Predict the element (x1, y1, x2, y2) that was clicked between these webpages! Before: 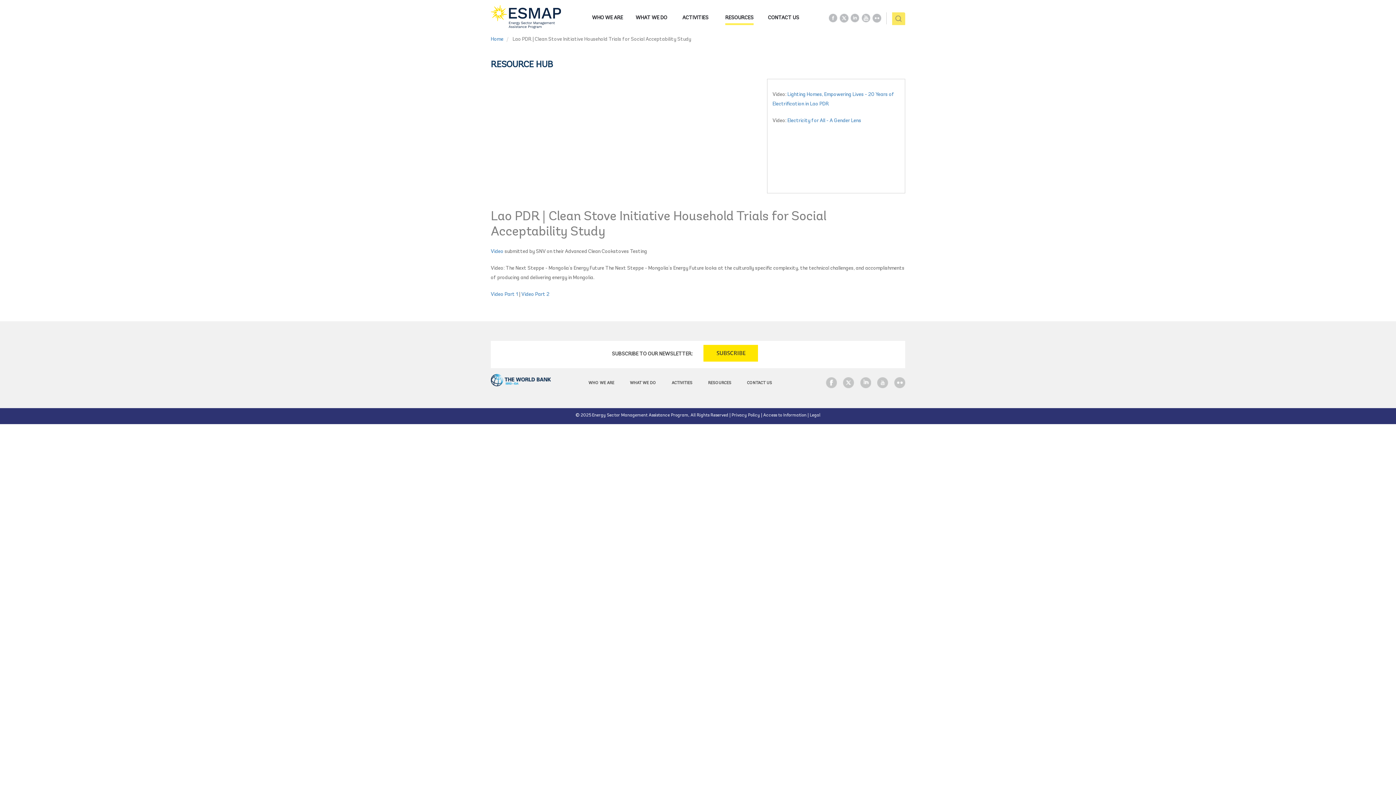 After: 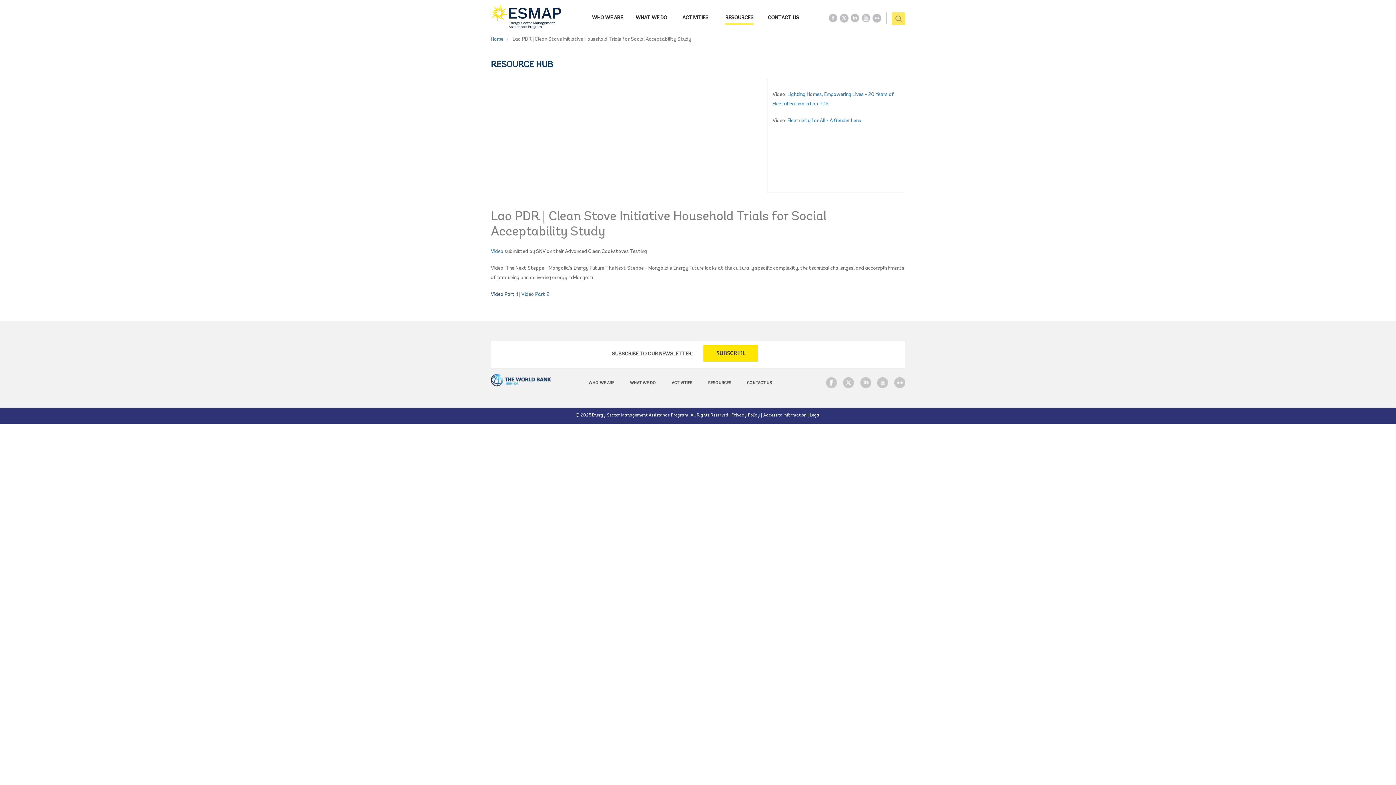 Action: label: Video Part 1 bbox: (490, 292, 518, 297)